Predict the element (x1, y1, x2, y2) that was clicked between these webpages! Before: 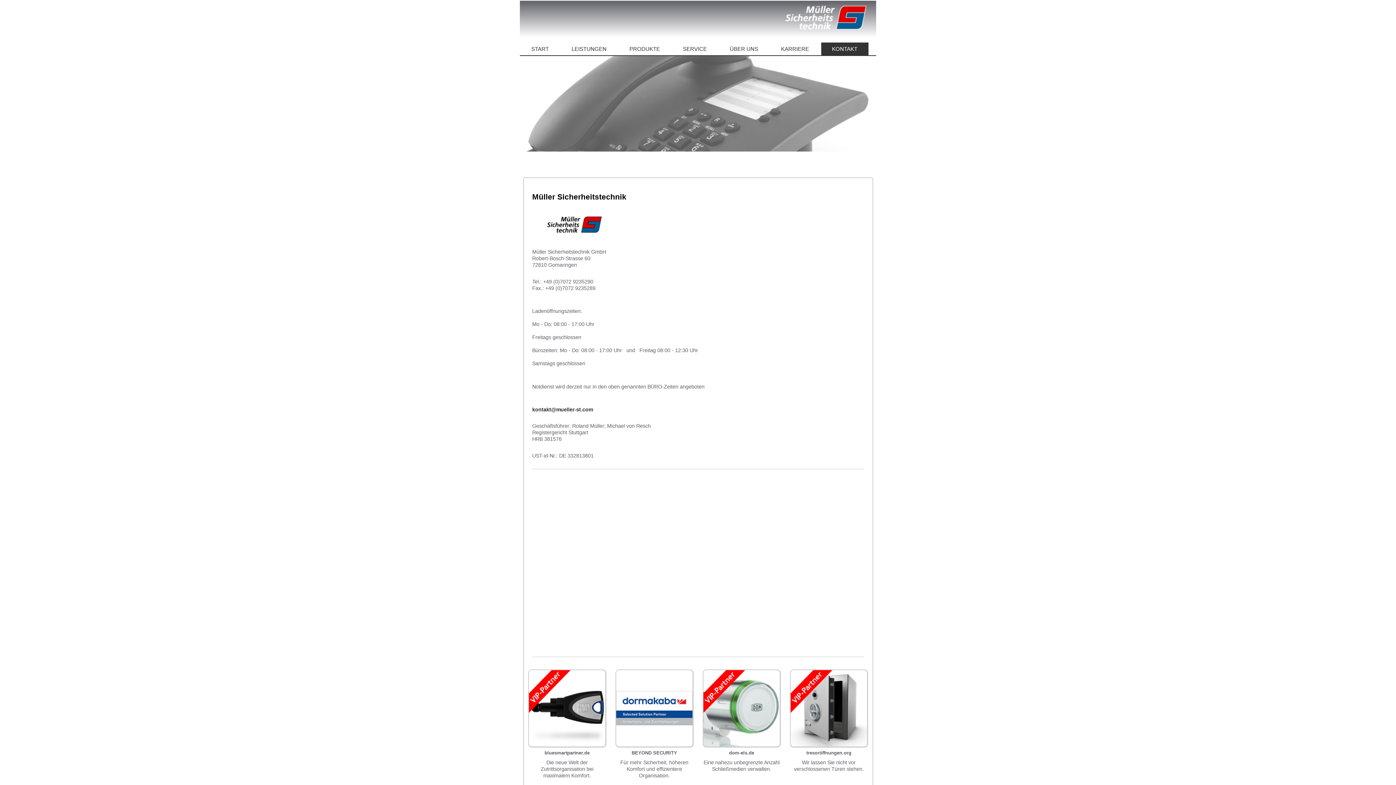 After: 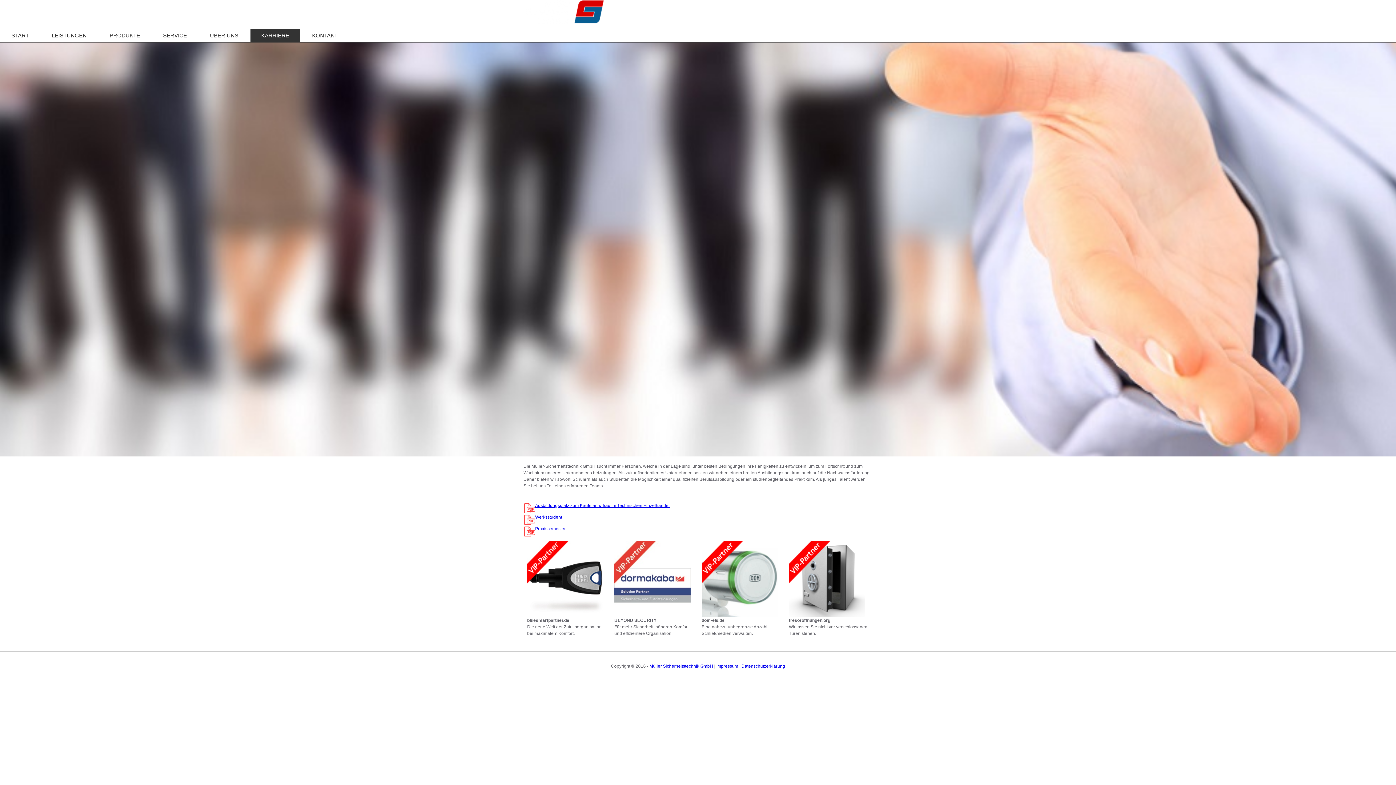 Action: label: KARRIERE bbox: (770, 42, 820, 55)